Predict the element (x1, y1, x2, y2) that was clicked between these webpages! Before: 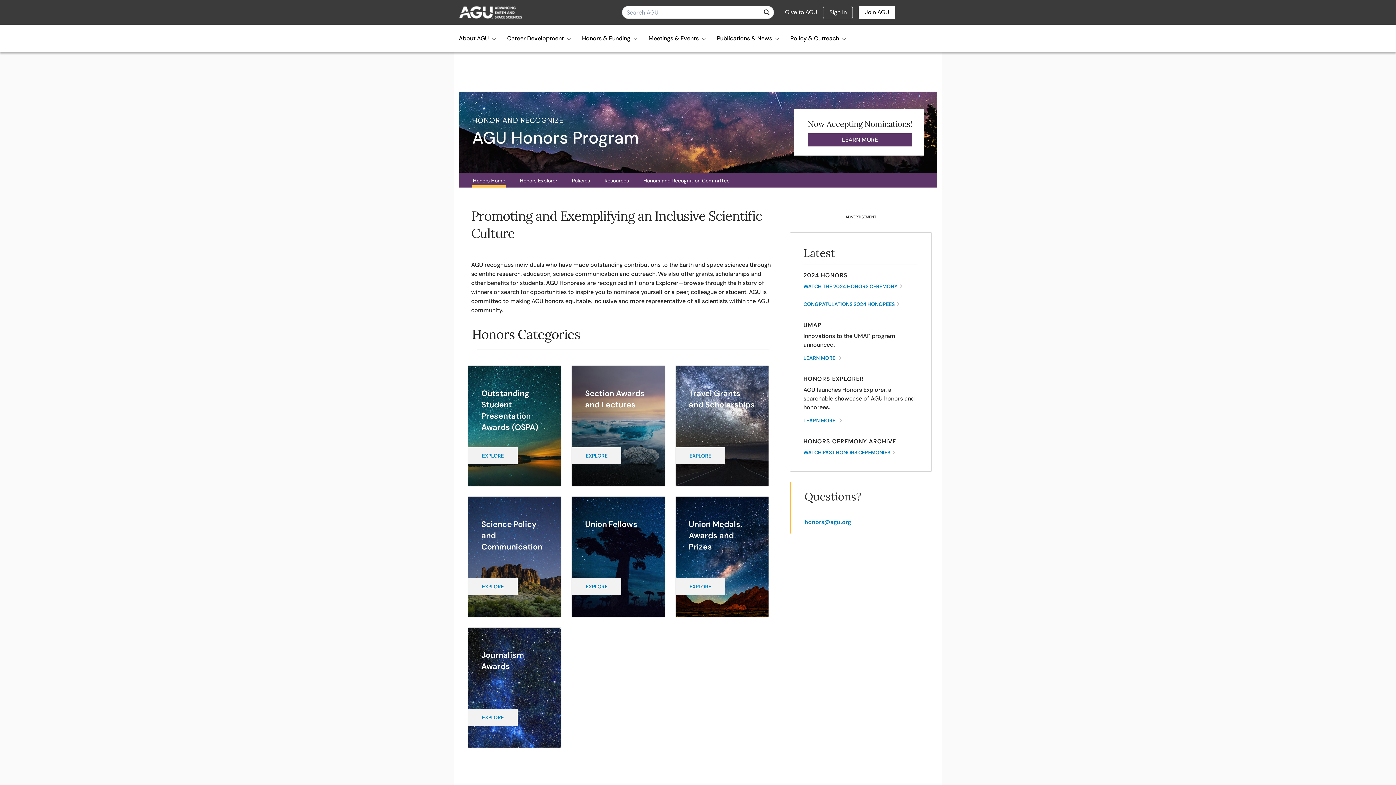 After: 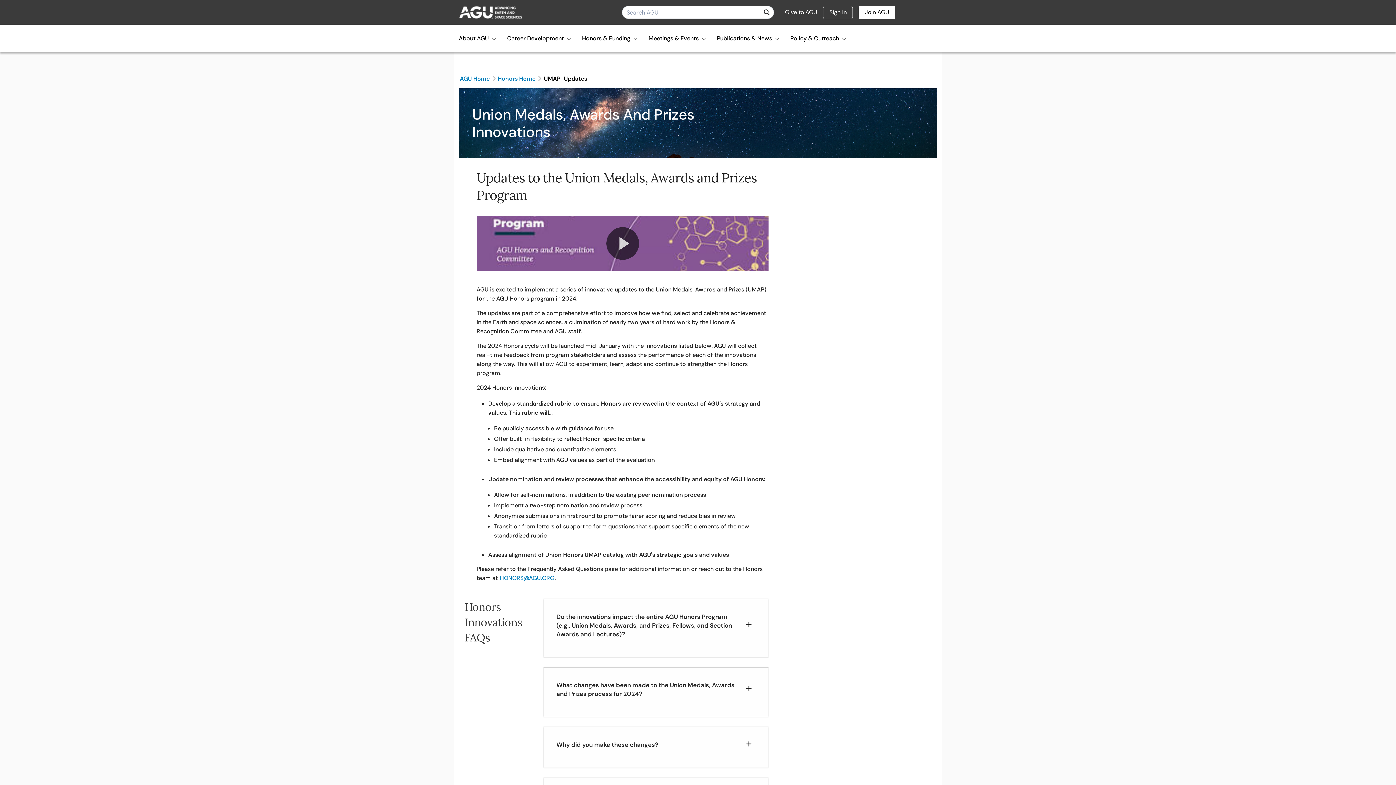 Action: label: LEARN MORE  bbox: (803, 354, 841, 361)